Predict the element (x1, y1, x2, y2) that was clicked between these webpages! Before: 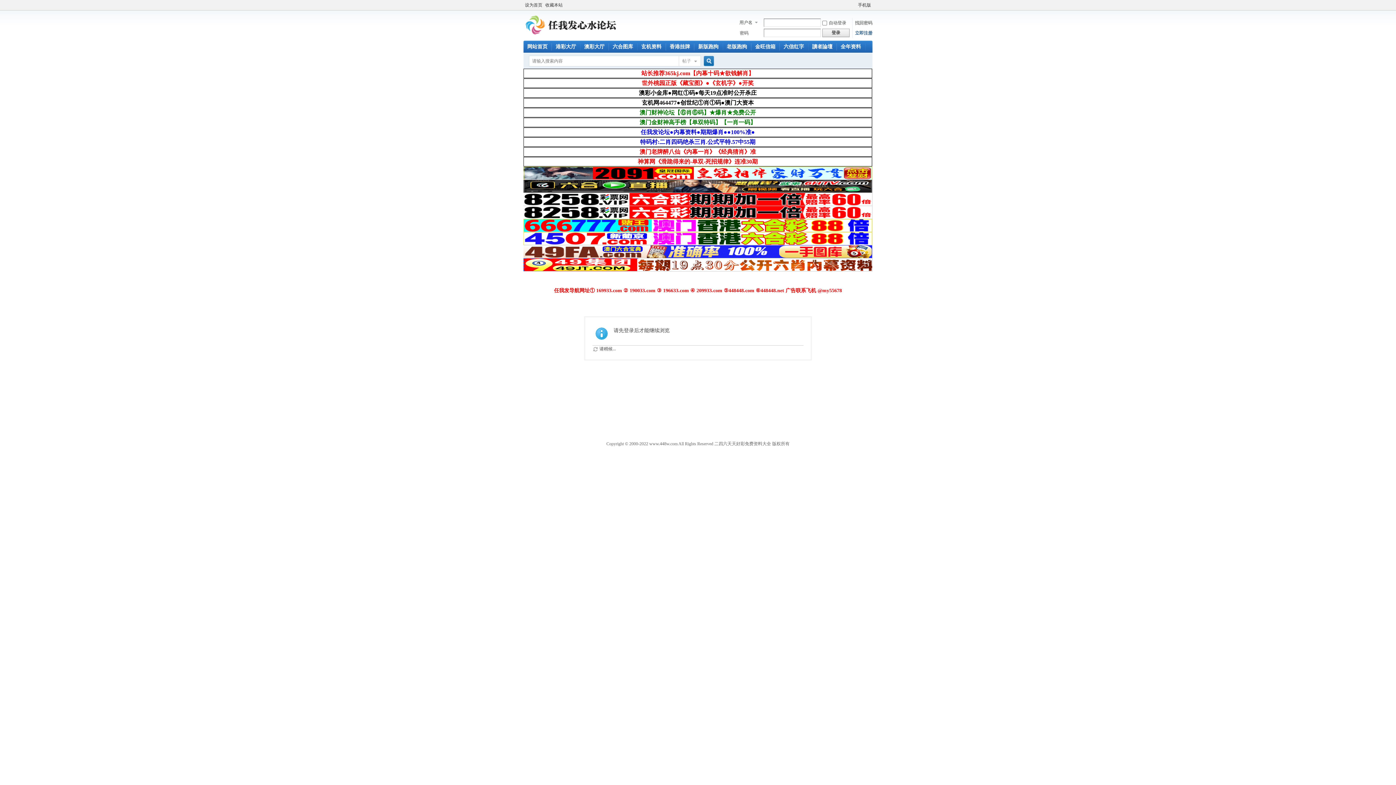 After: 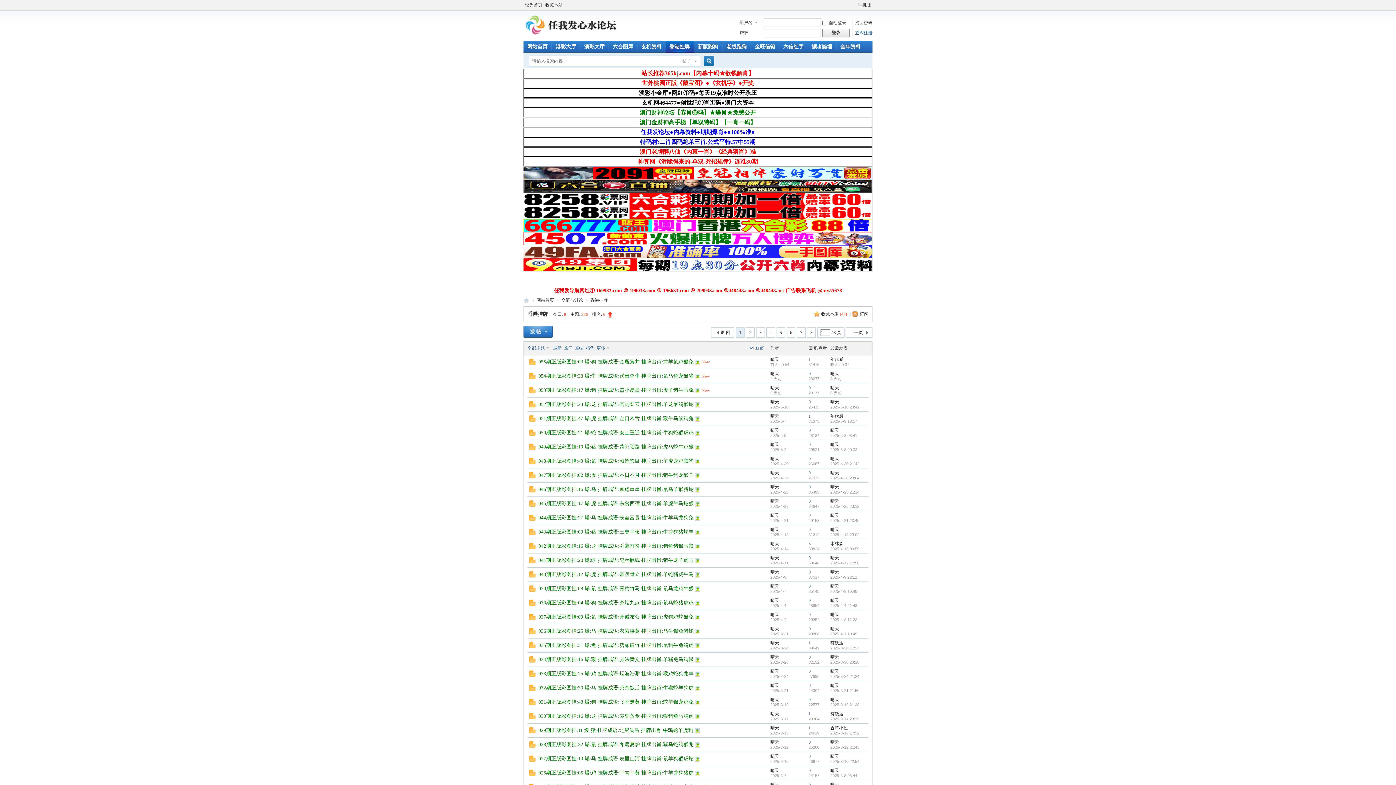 Action: bbox: (666, 40, 693, 52) label: 香港挂牌